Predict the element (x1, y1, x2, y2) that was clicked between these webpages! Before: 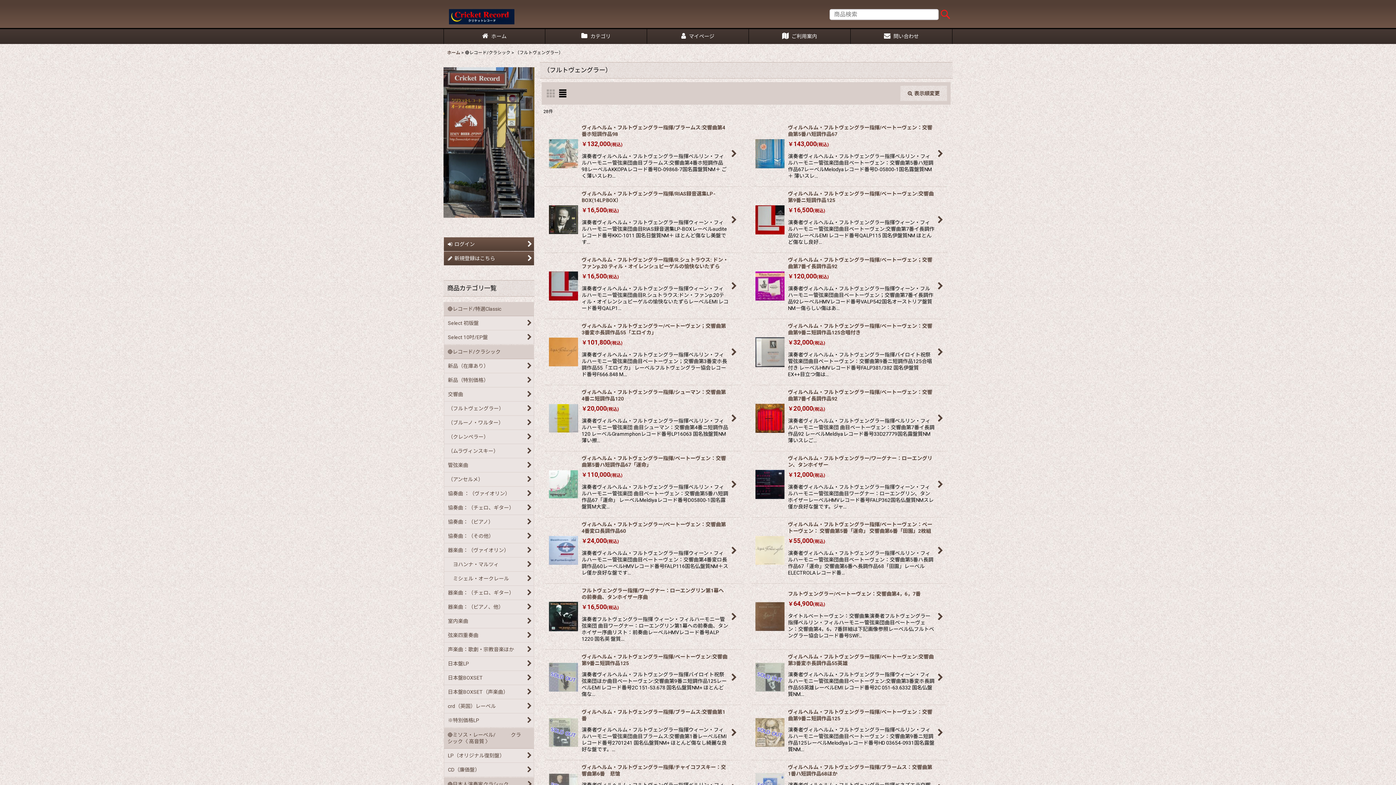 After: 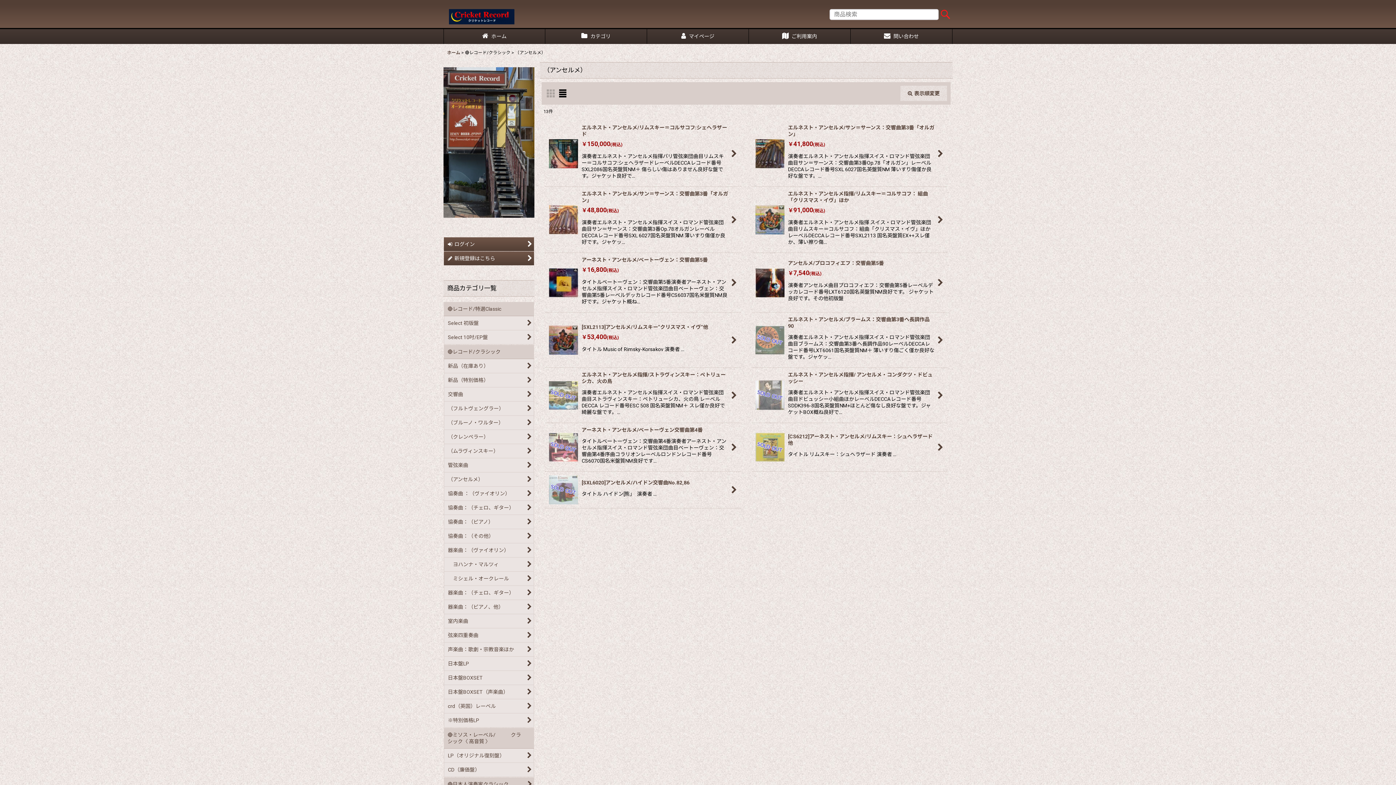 Action: bbox: (444, 472, 534, 486) label: （アンセルメ）